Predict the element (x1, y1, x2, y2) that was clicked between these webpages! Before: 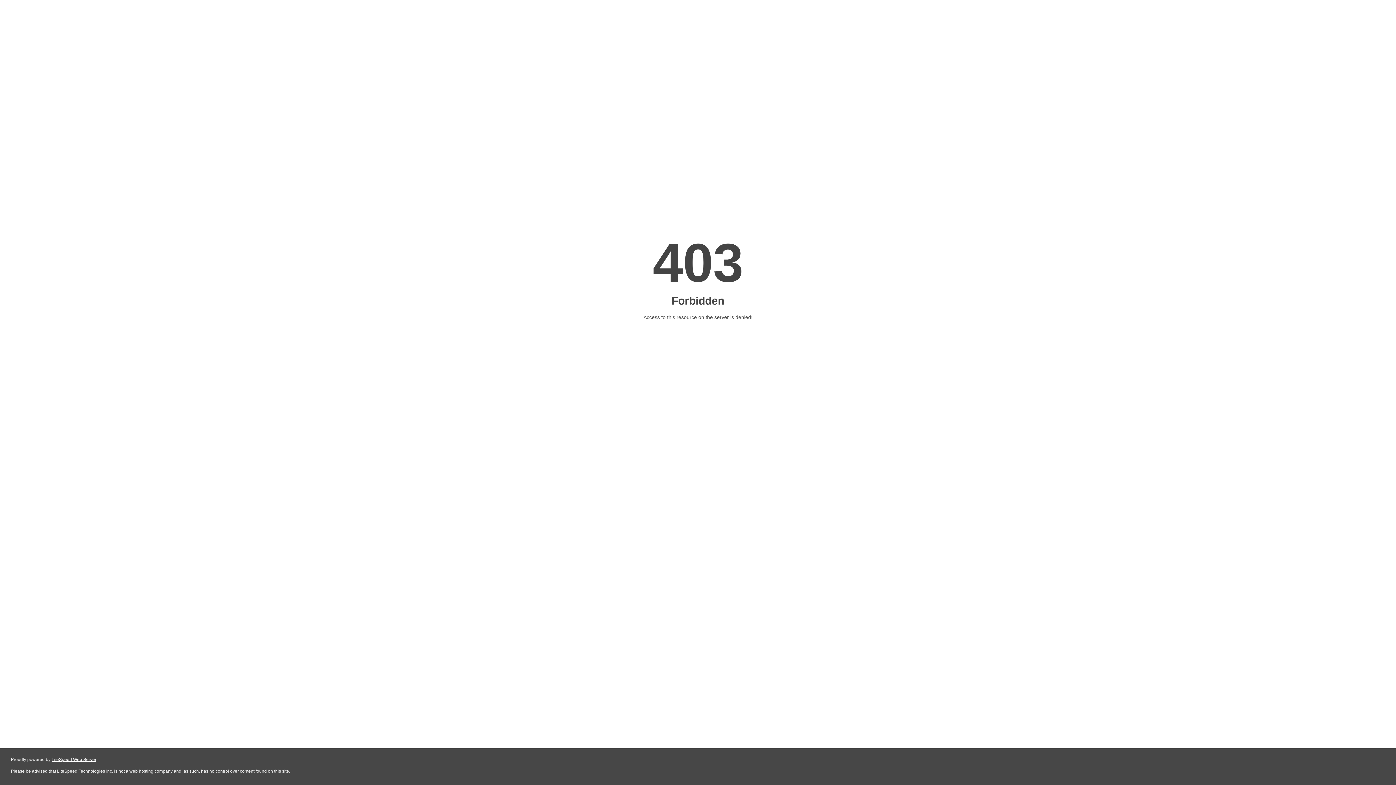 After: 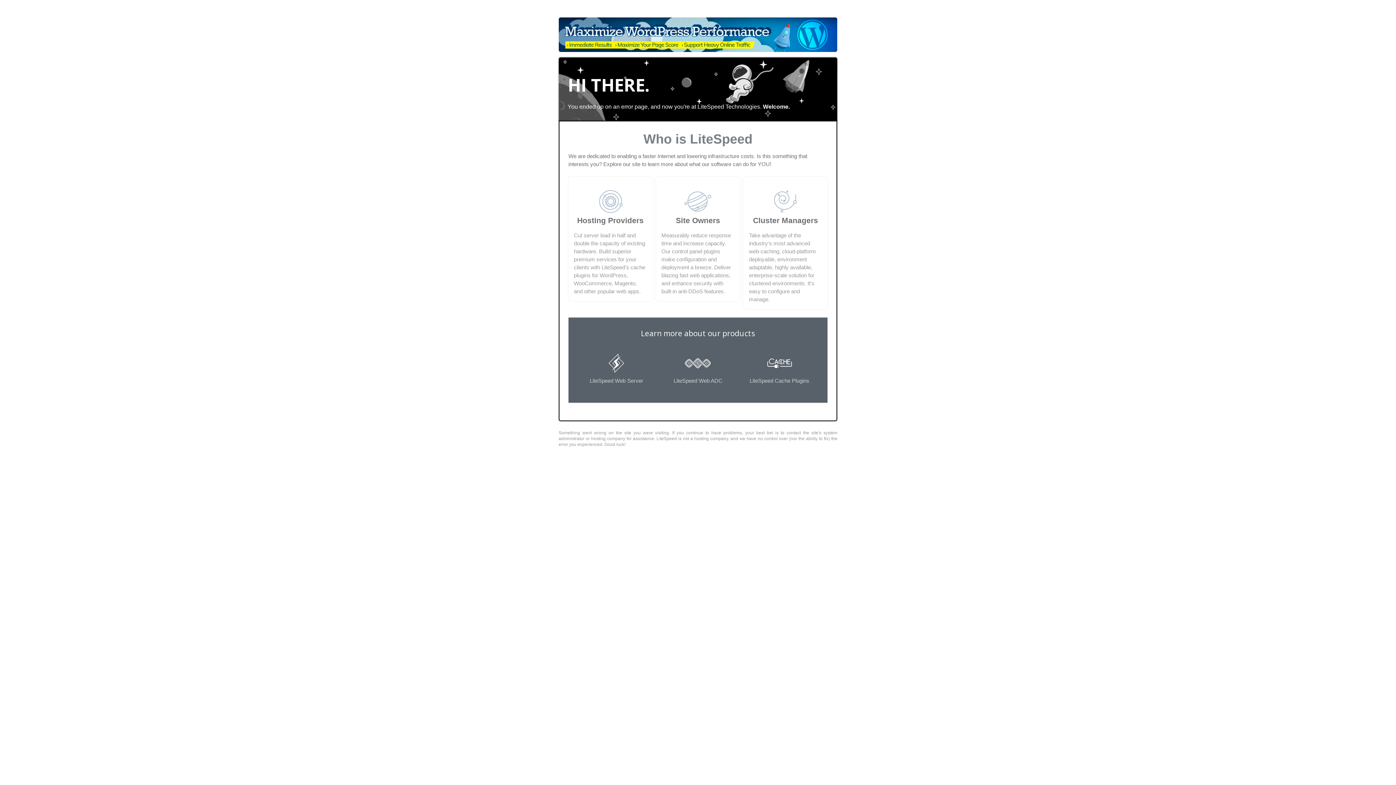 Action: label: LiteSpeed Web Server bbox: (51, 757, 96, 762)